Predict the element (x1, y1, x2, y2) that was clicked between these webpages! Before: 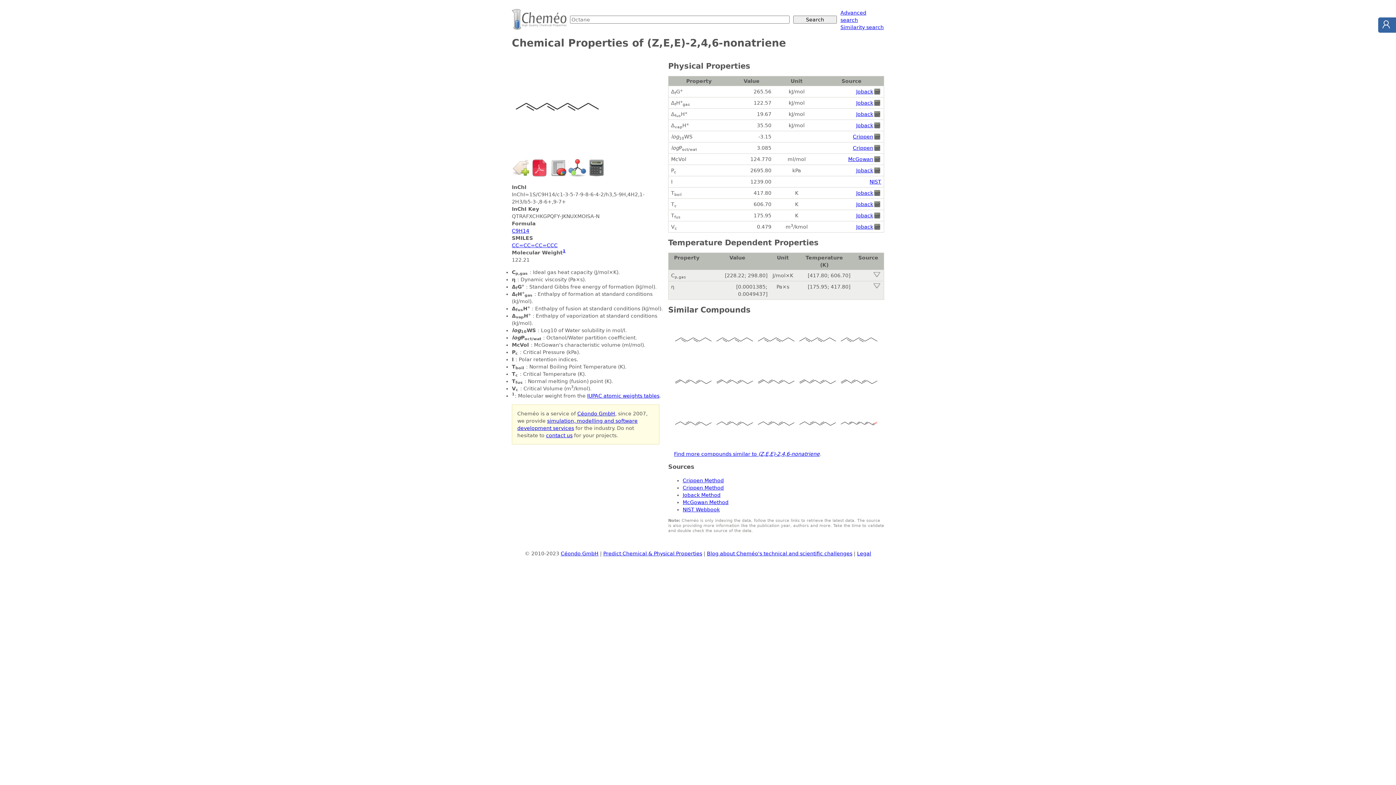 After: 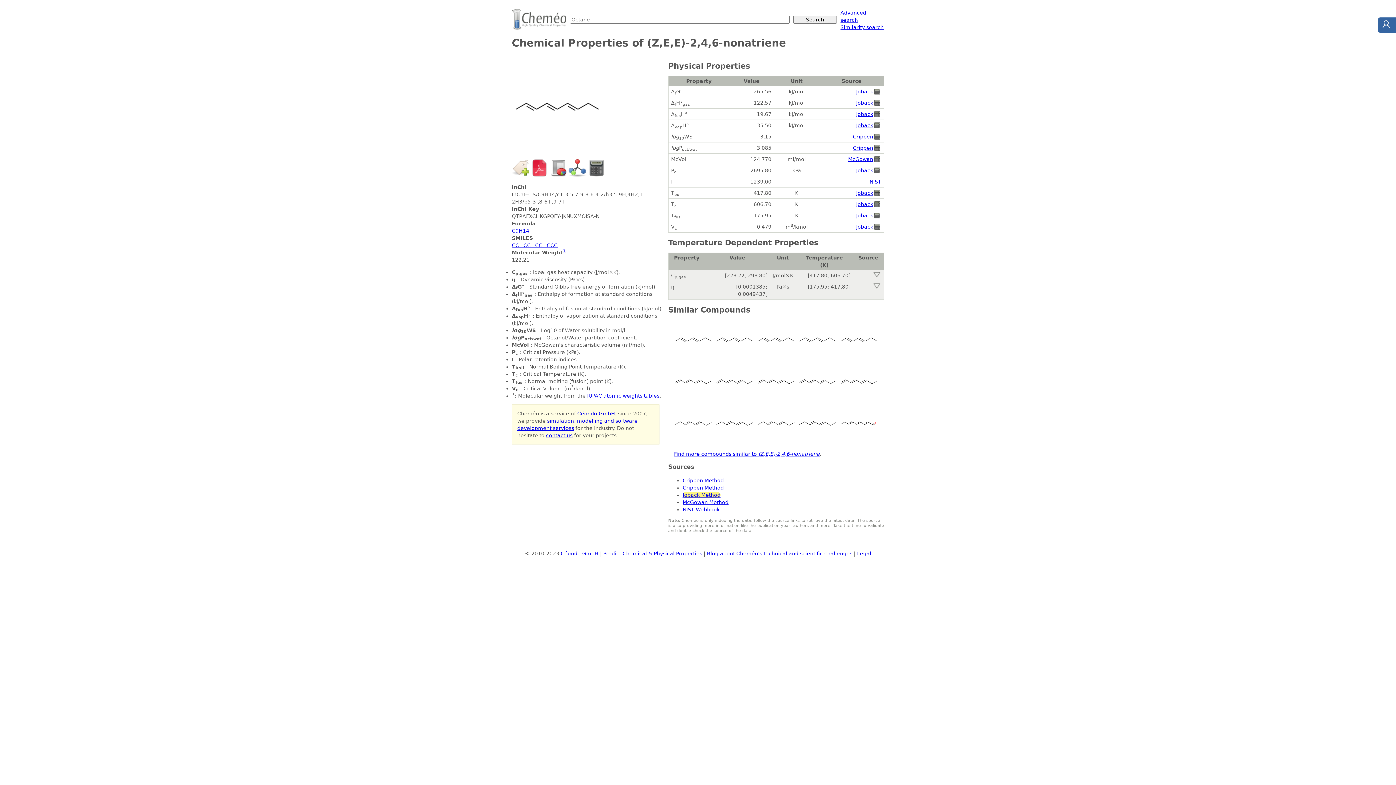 Action: label: Joback bbox: (856, 100, 873, 105)